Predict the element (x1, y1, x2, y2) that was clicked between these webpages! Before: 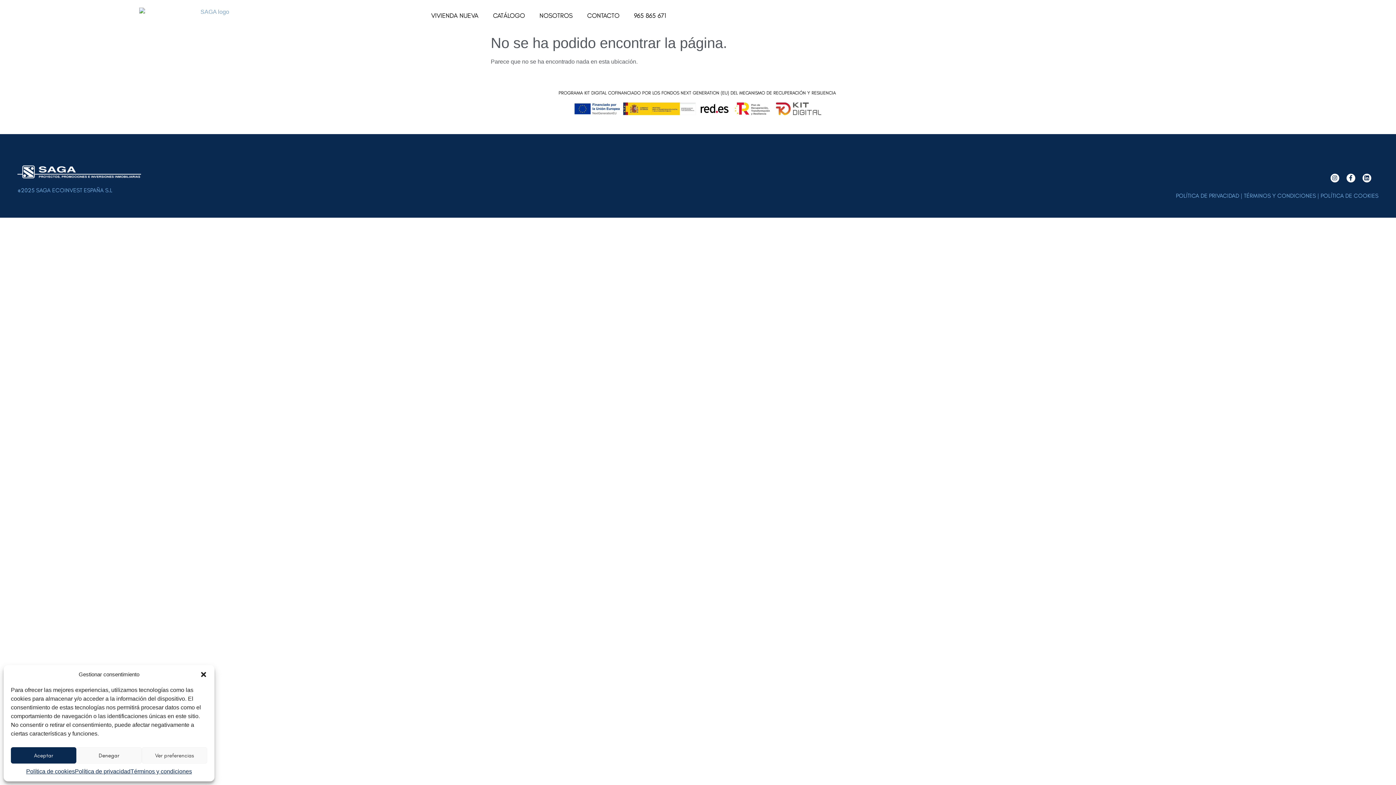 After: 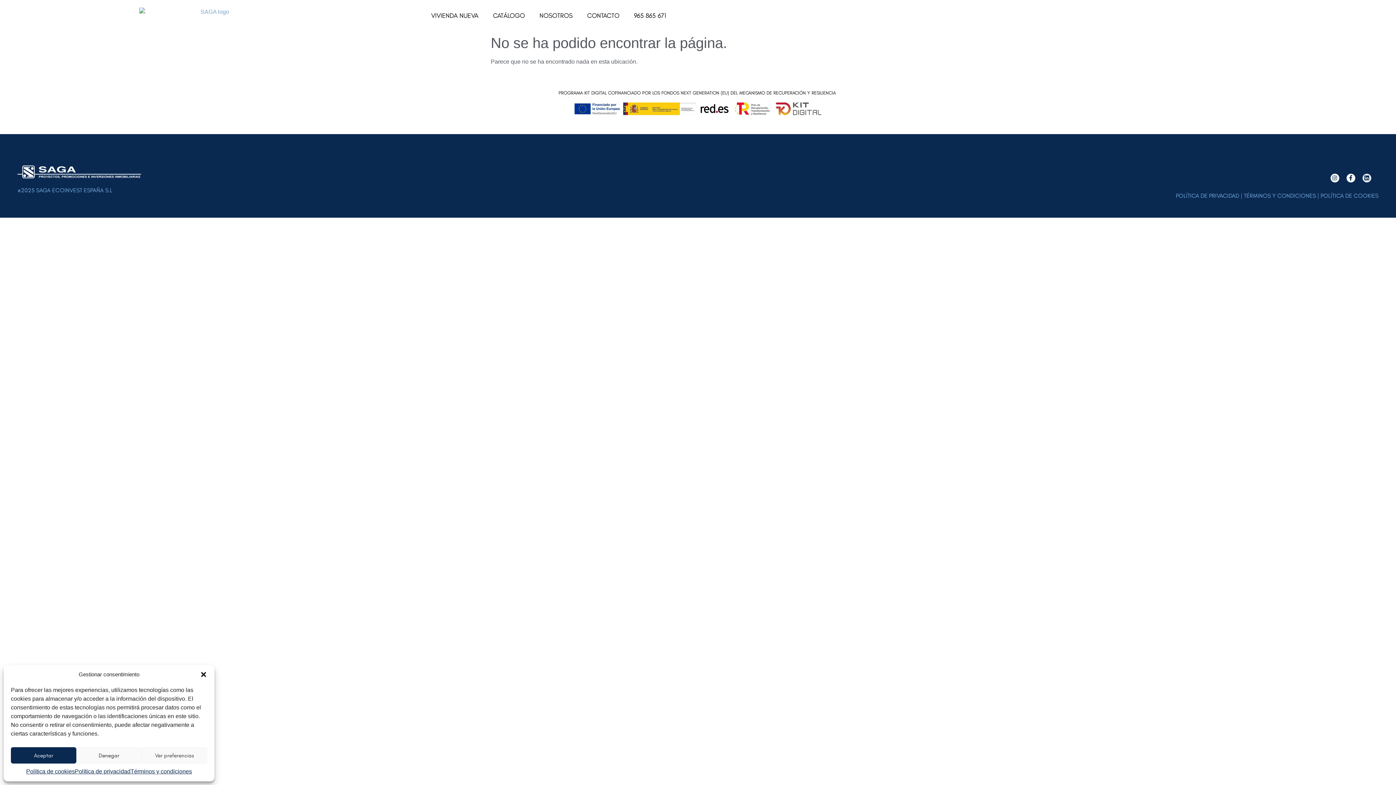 Action: bbox: (1362, 173, 1371, 182) label: Linkedin